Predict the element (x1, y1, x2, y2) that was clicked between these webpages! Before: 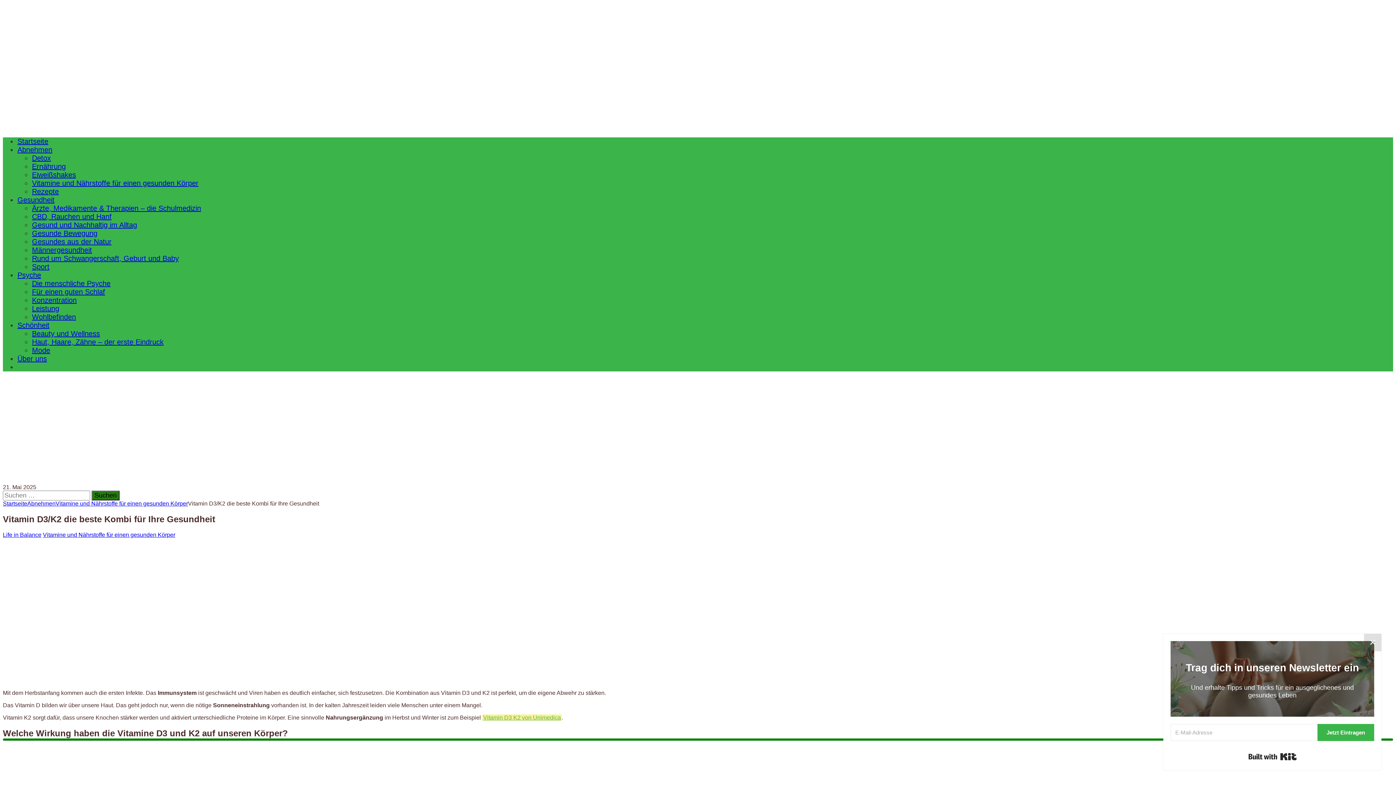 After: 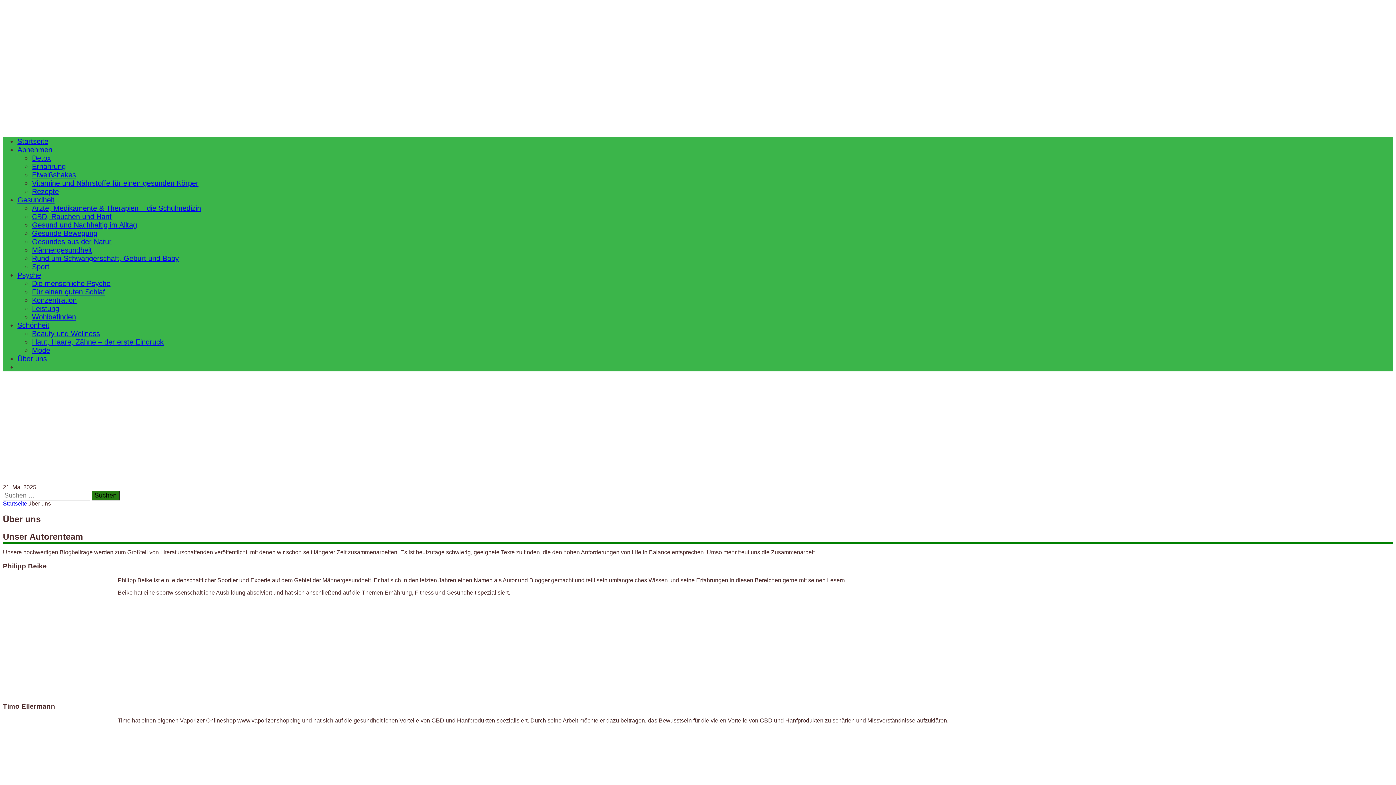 Action: bbox: (17, 354, 46, 362) label: Über uns